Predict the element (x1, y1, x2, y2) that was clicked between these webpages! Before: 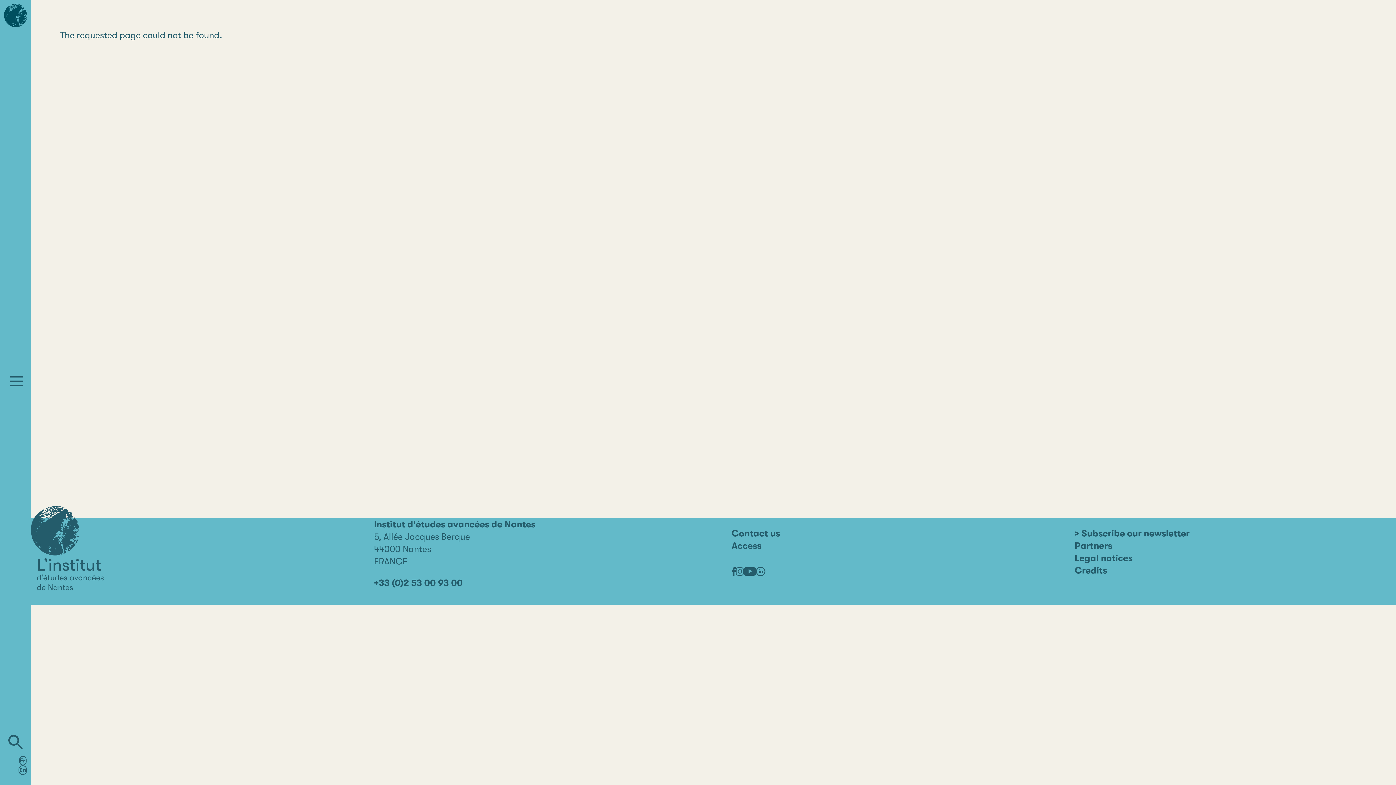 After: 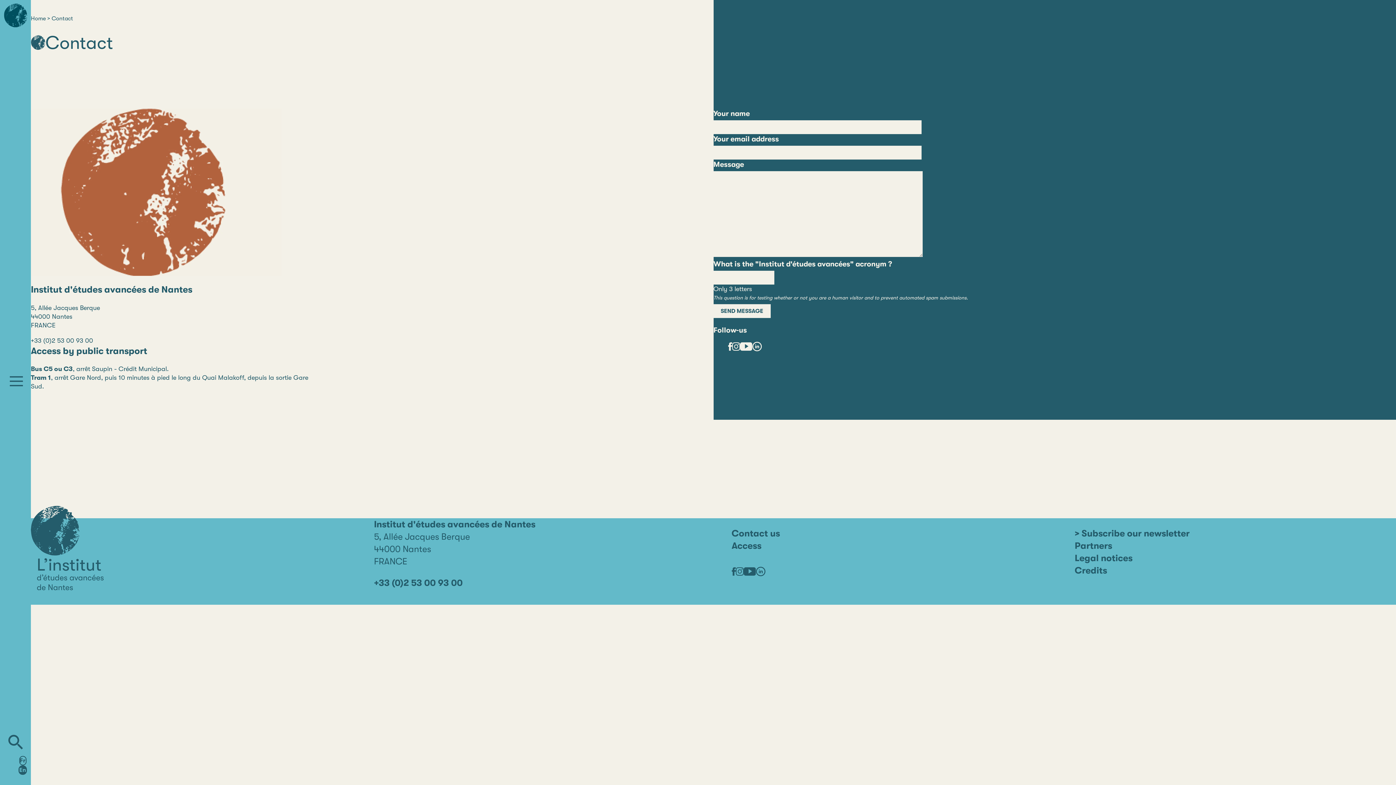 Action: bbox: (731, 528, 780, 538) label: Contact us